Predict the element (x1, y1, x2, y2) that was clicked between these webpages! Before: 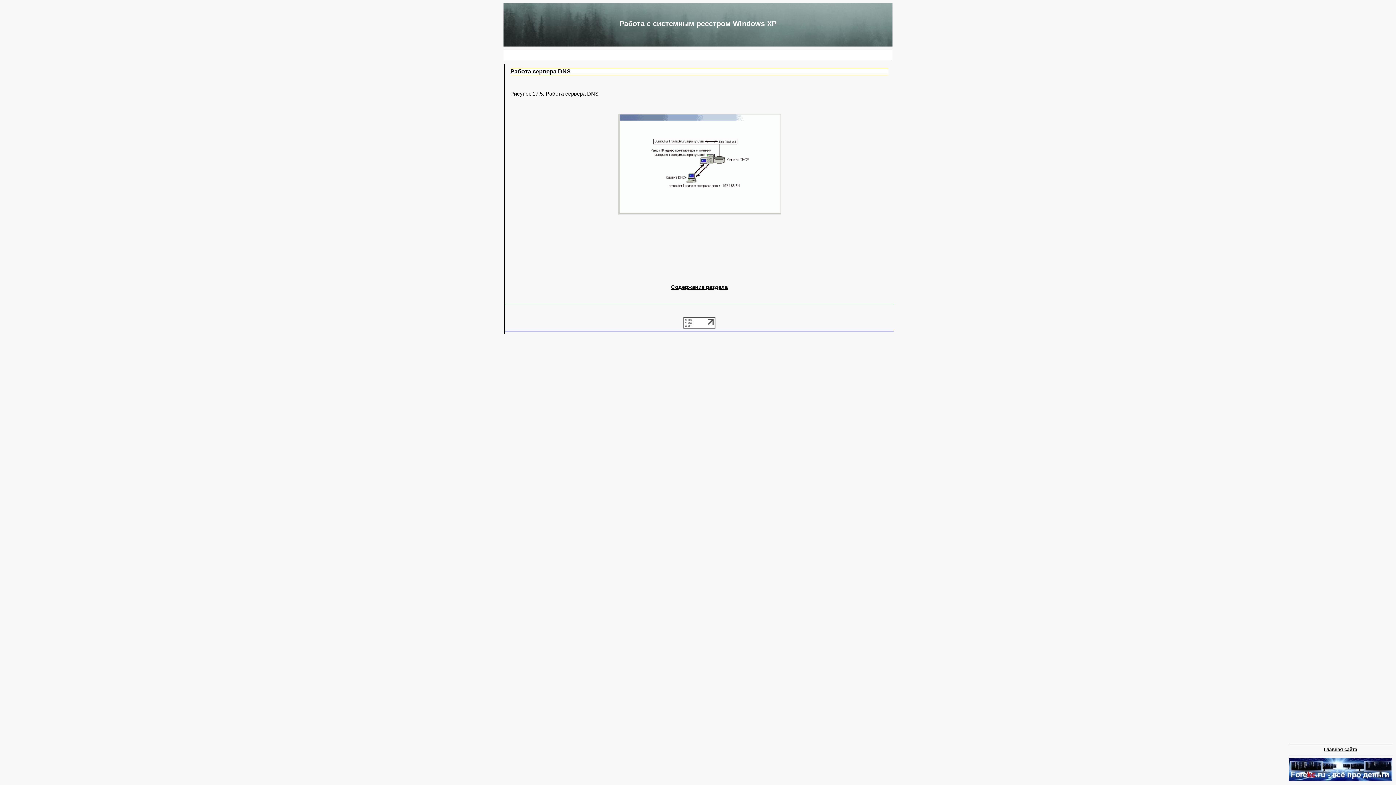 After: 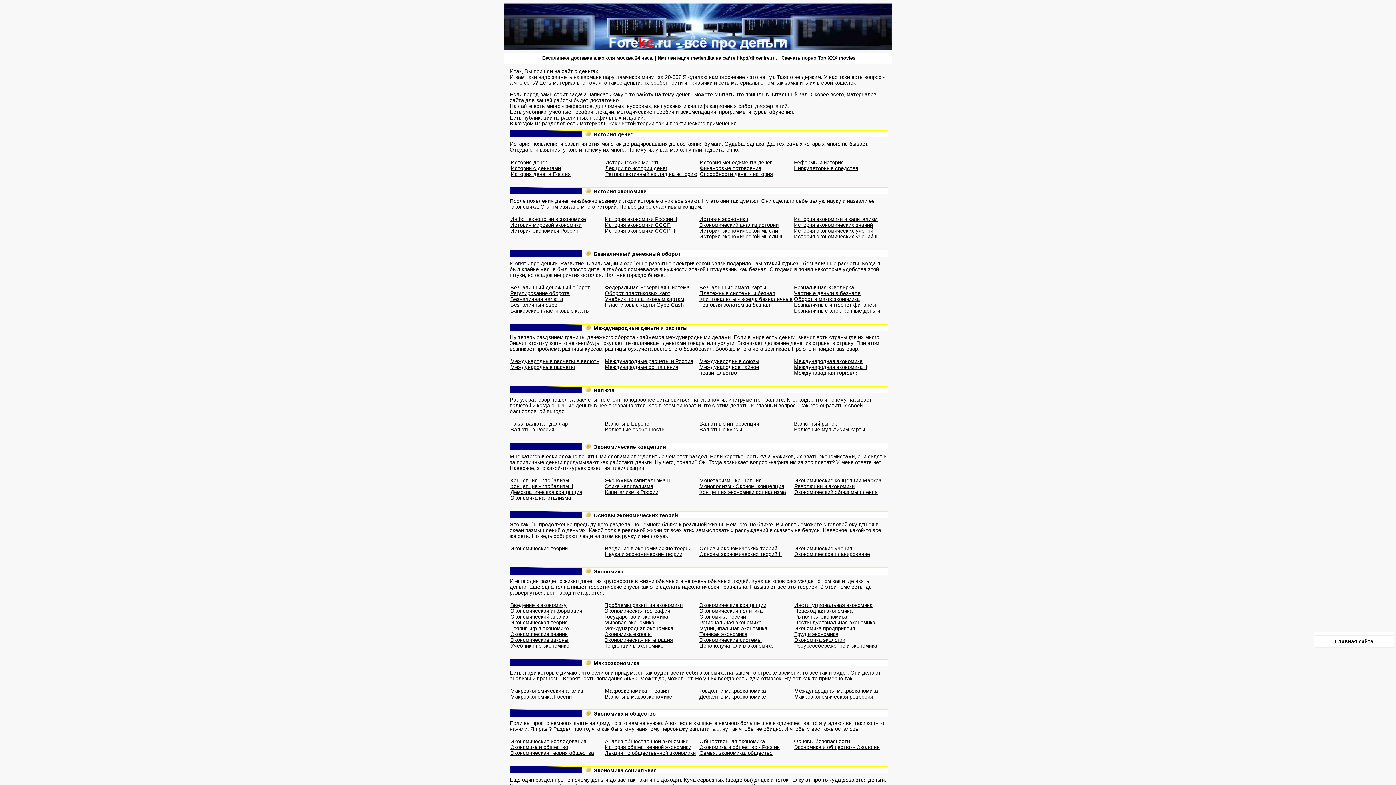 Action: bbox: (1289, 776, 1392, 782)